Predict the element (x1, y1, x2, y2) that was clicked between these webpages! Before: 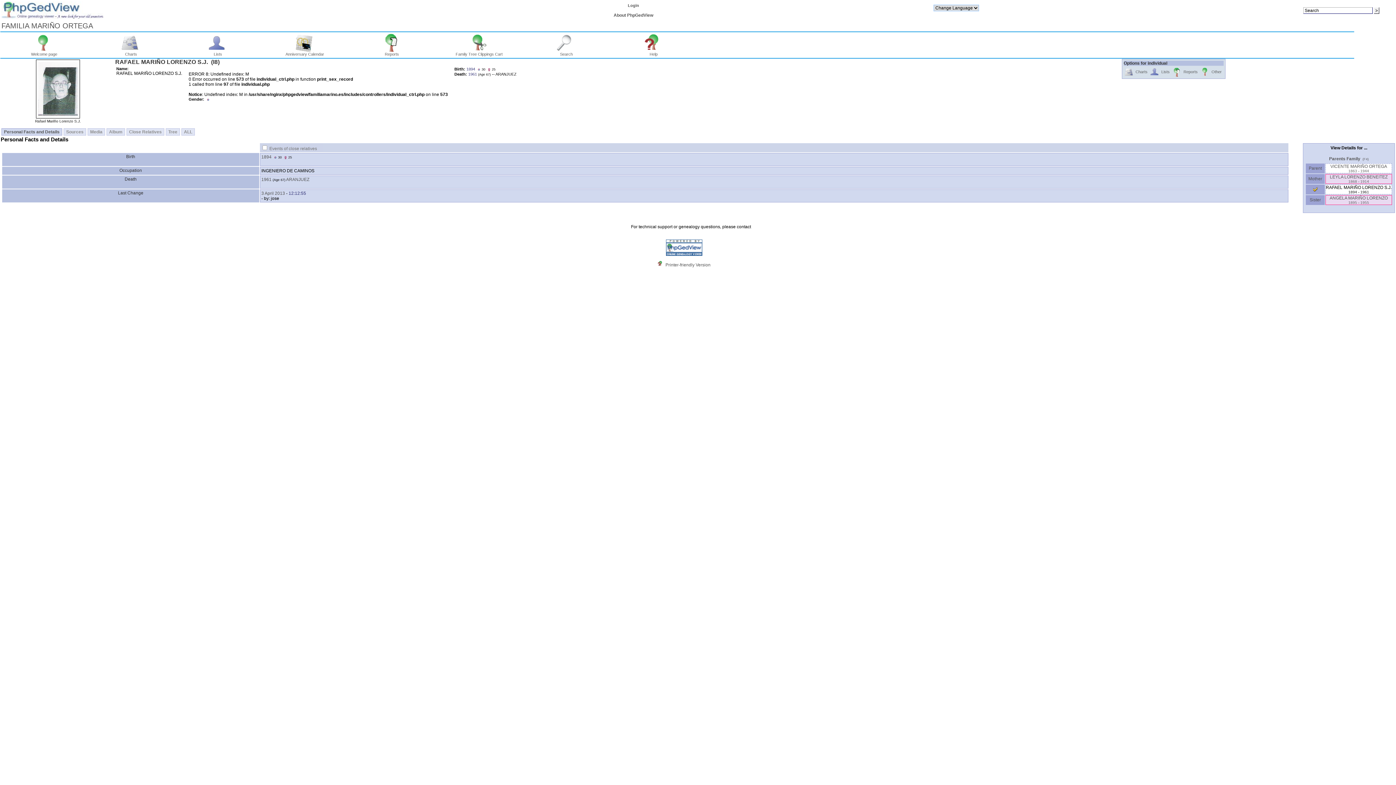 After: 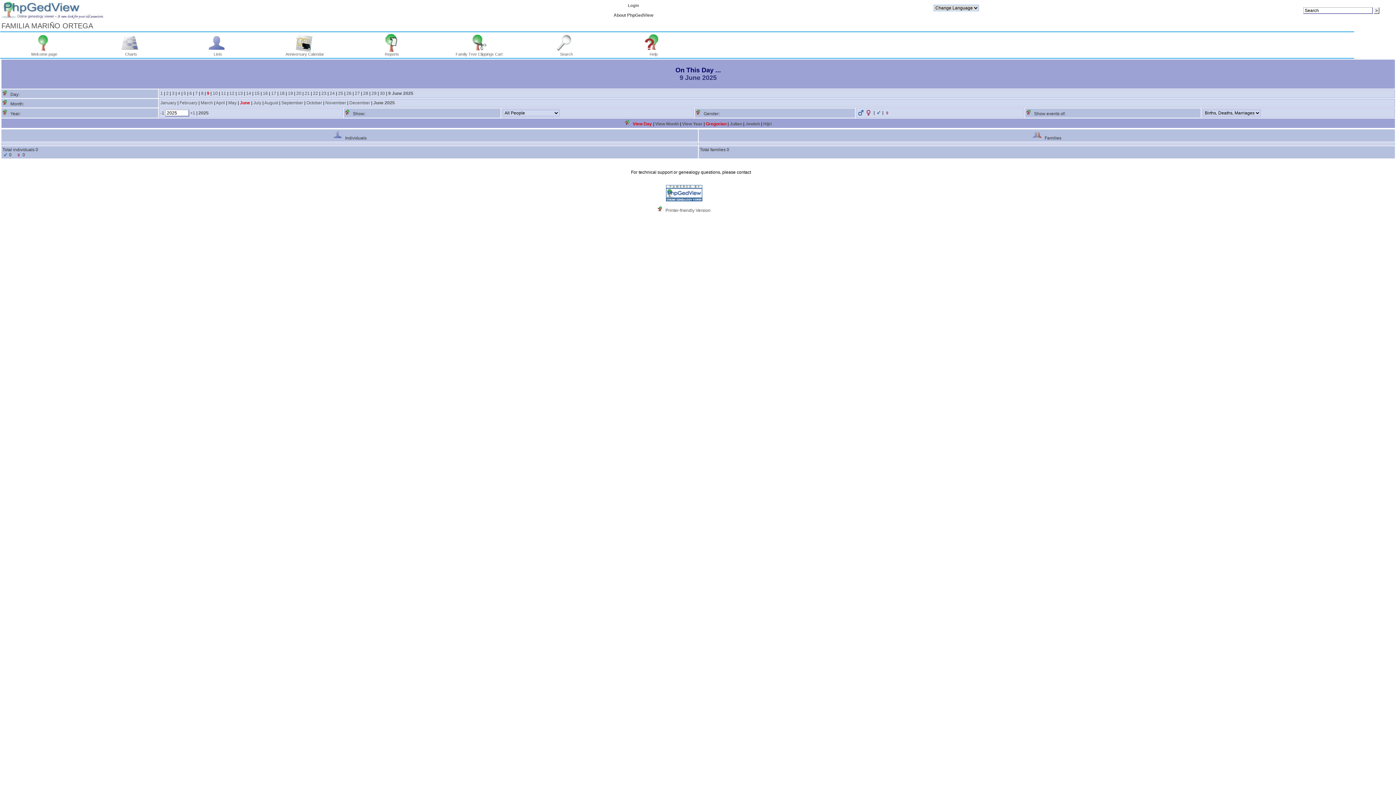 Action: bbox: (285, 48, 324, 56) label: 
Anniversary Calendar